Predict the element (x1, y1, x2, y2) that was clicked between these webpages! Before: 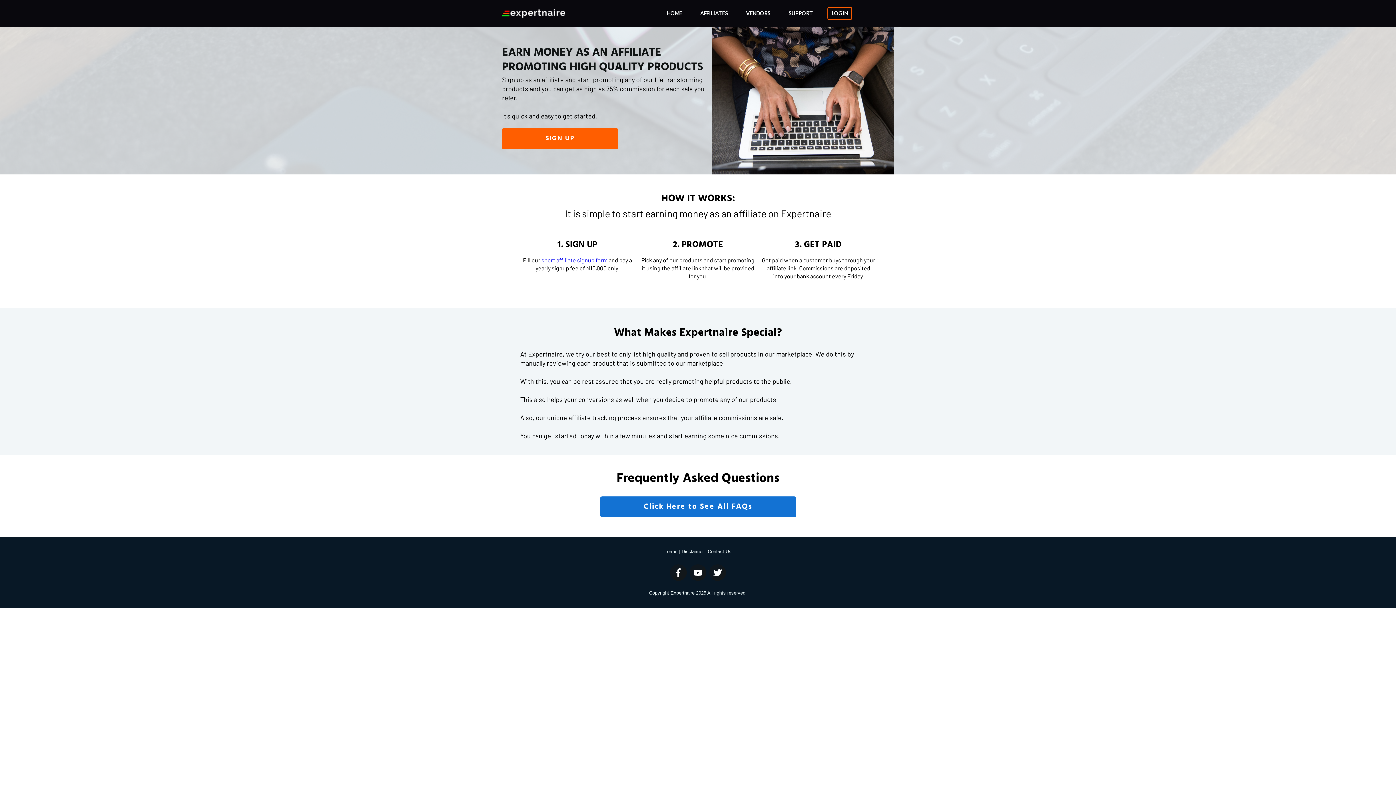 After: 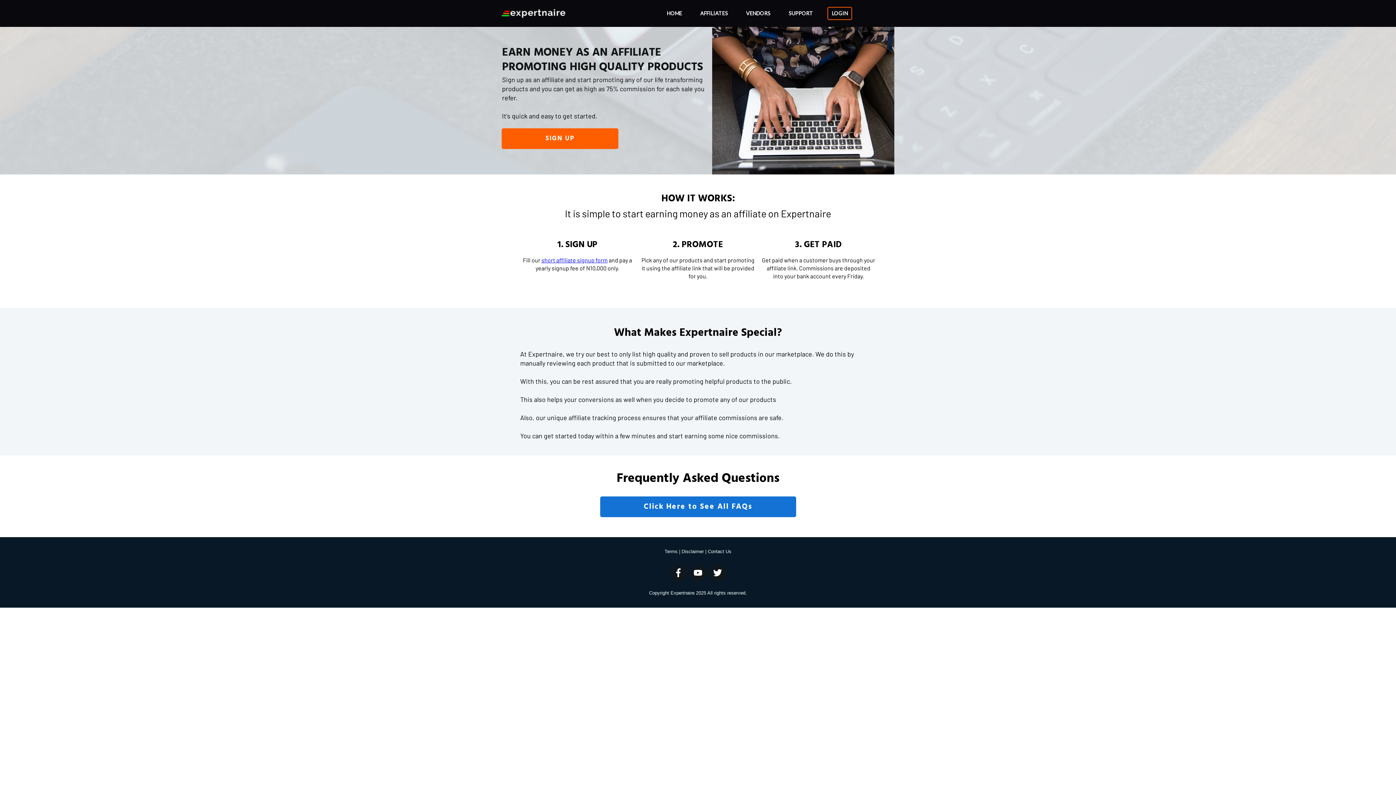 Action: bbox: (746, 8, 770, 18) label: VENDORS